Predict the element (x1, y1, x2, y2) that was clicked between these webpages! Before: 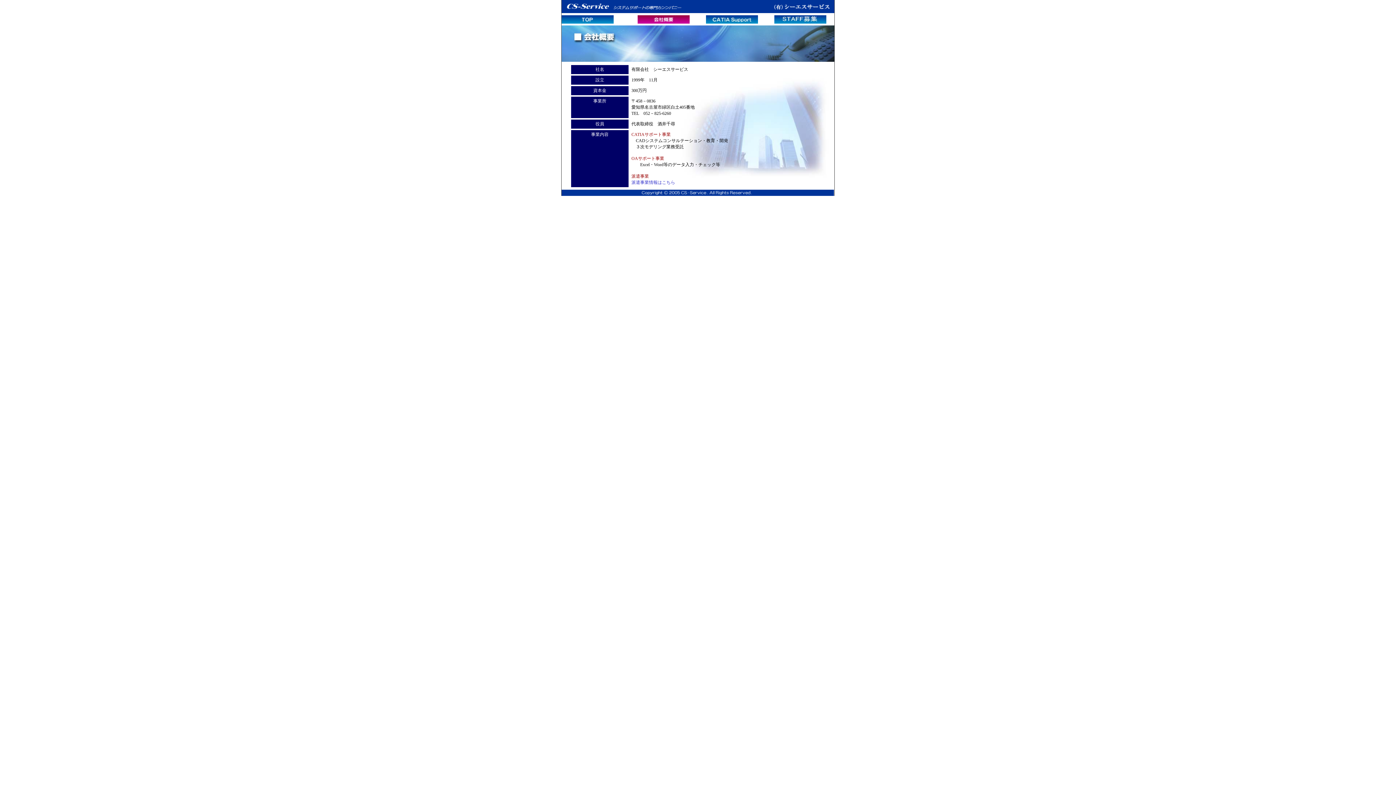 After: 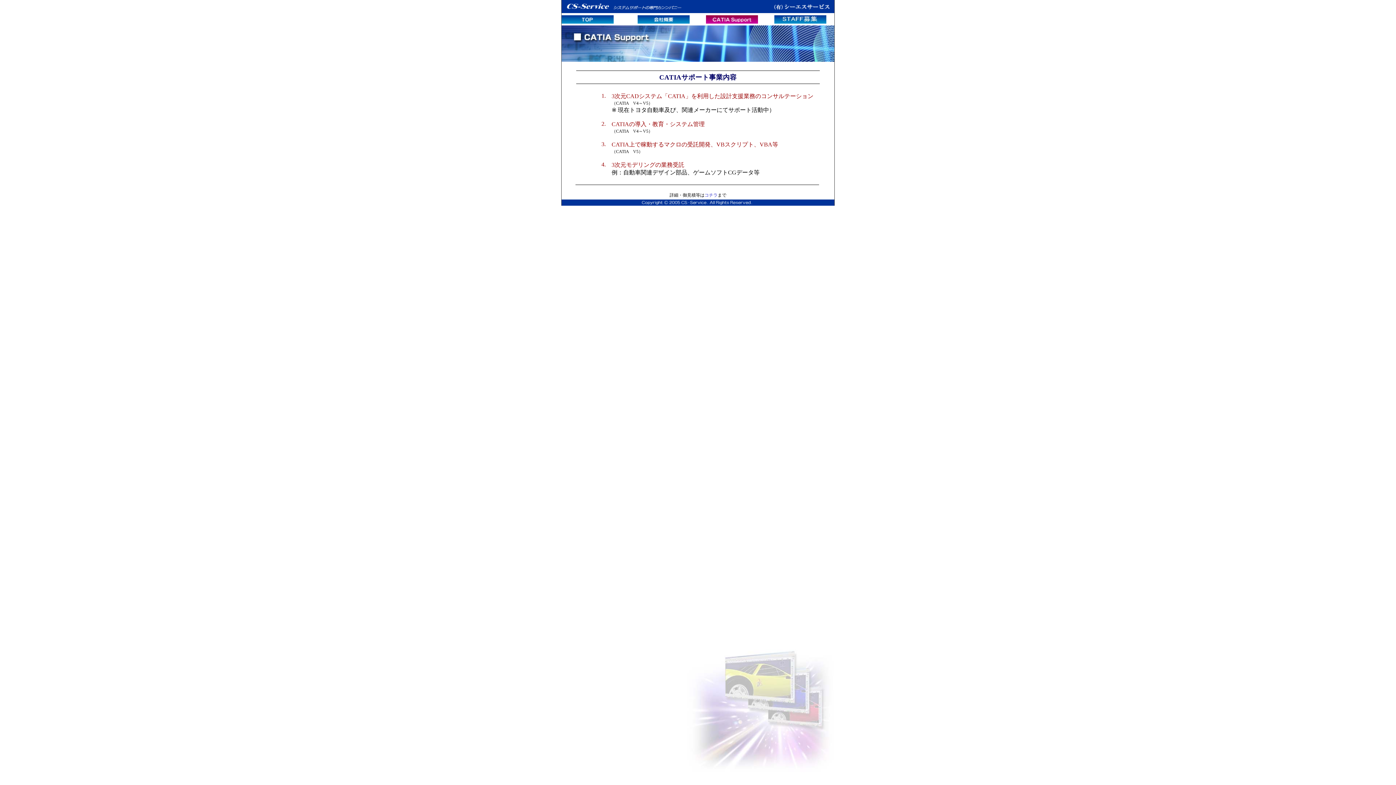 Action: bbox: (706, 18, 758, 24)